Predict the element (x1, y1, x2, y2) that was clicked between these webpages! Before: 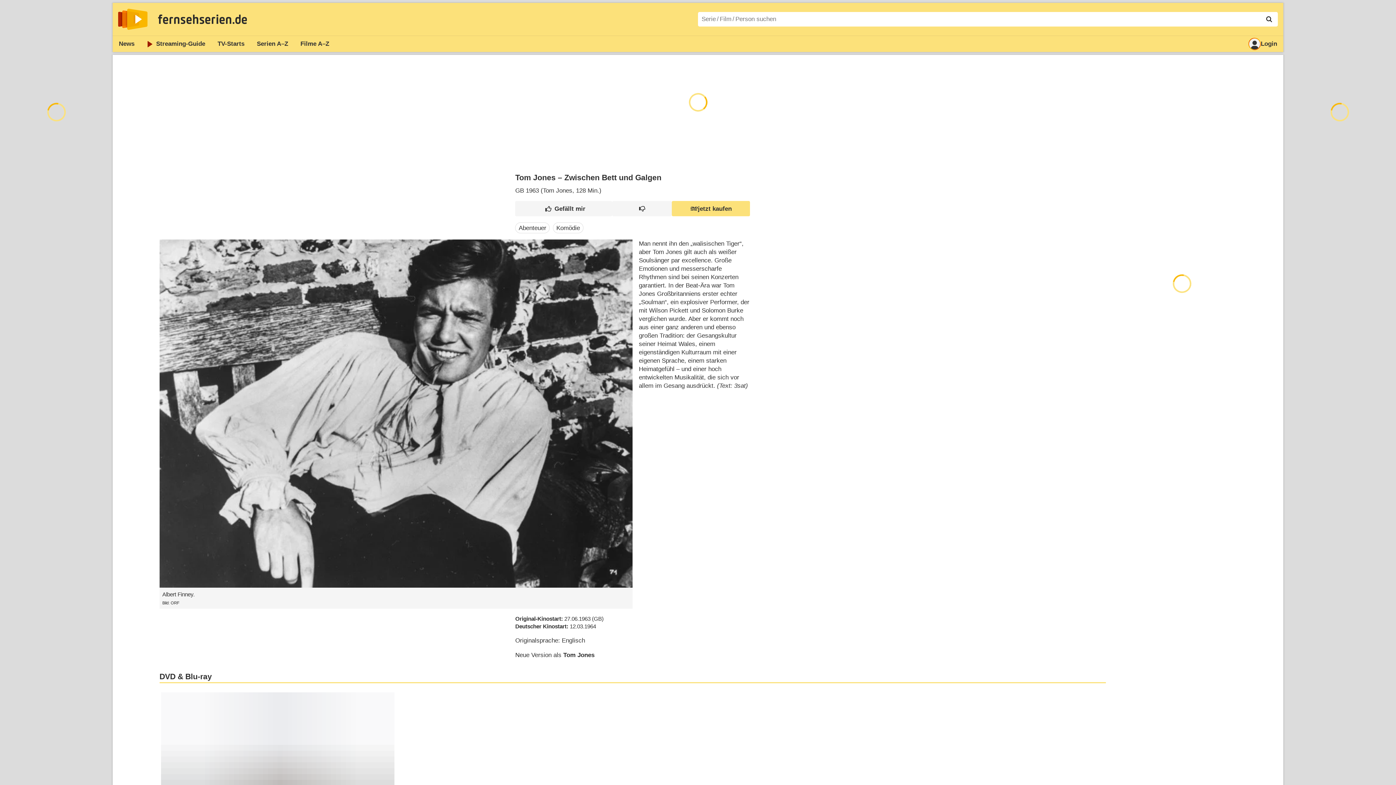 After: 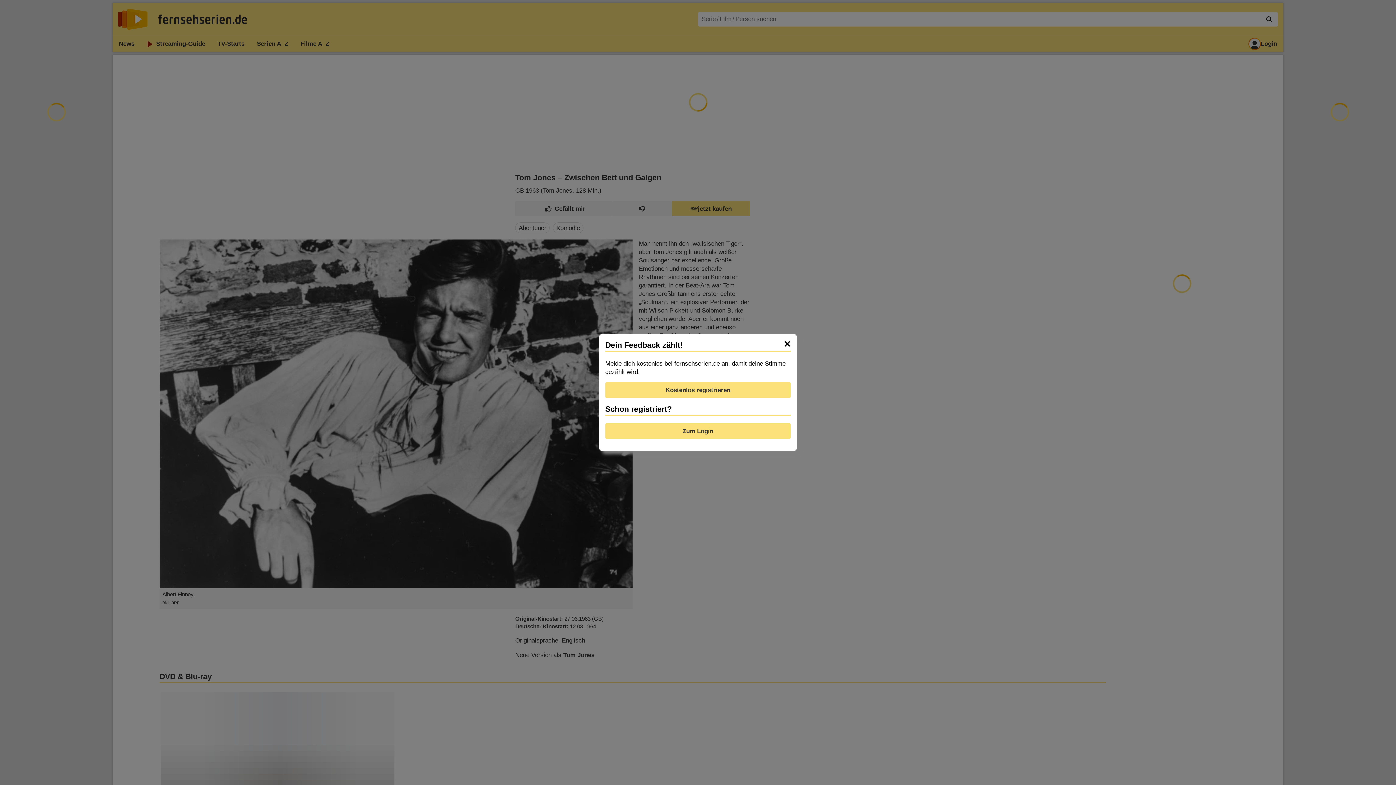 Action: bbox: (515, 201, 612, 216)